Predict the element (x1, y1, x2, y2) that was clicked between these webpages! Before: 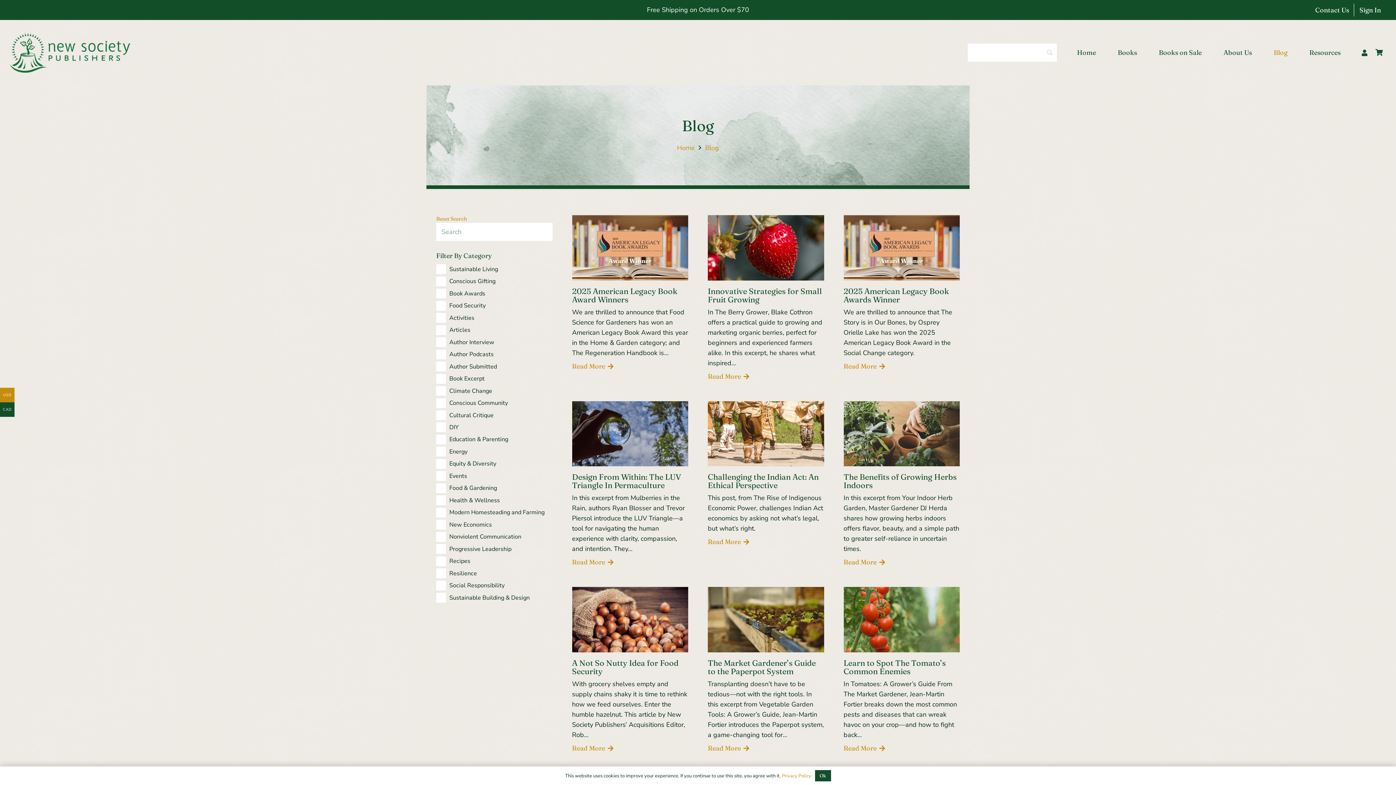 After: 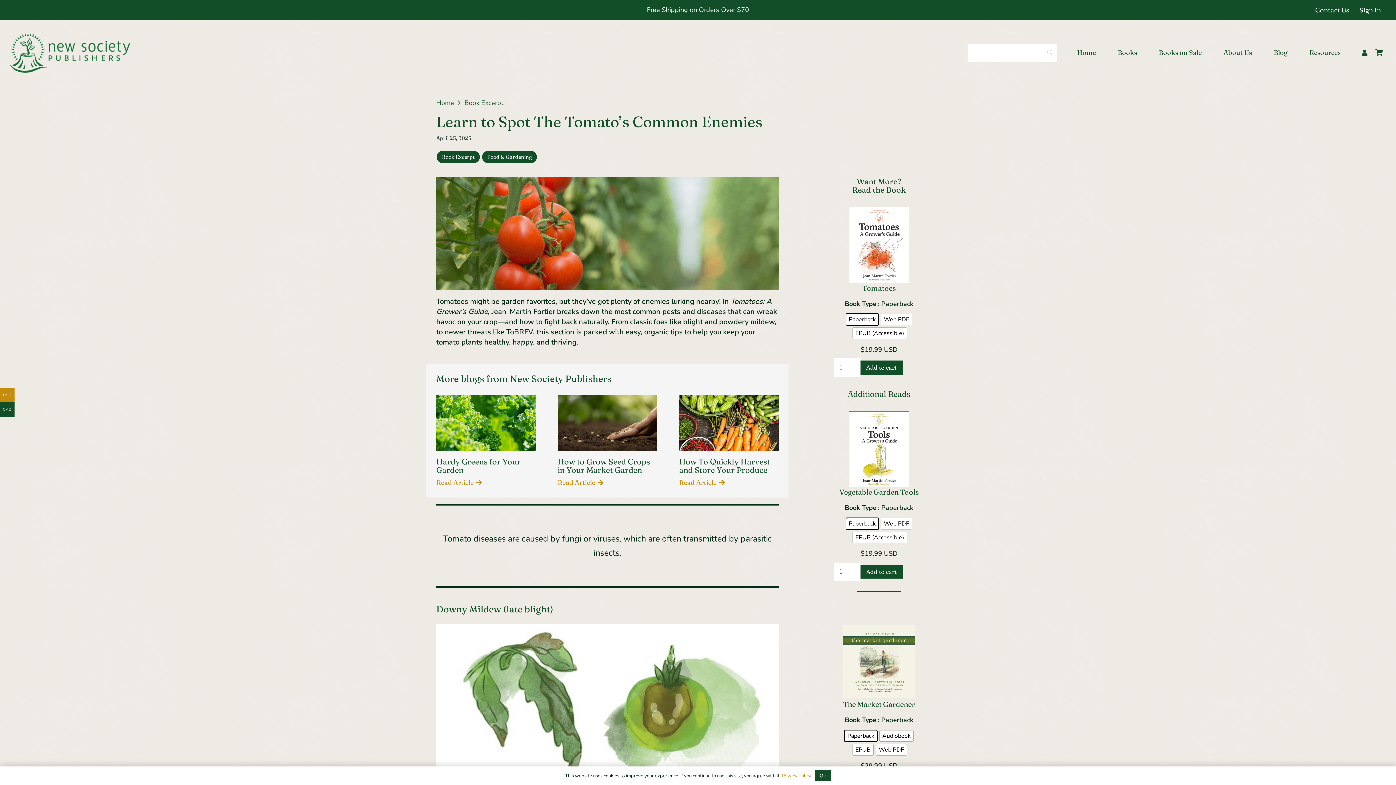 Action: label: Learn to Spot The Tomato’s Common Enemies bbox: (843, 658, 946, 676)